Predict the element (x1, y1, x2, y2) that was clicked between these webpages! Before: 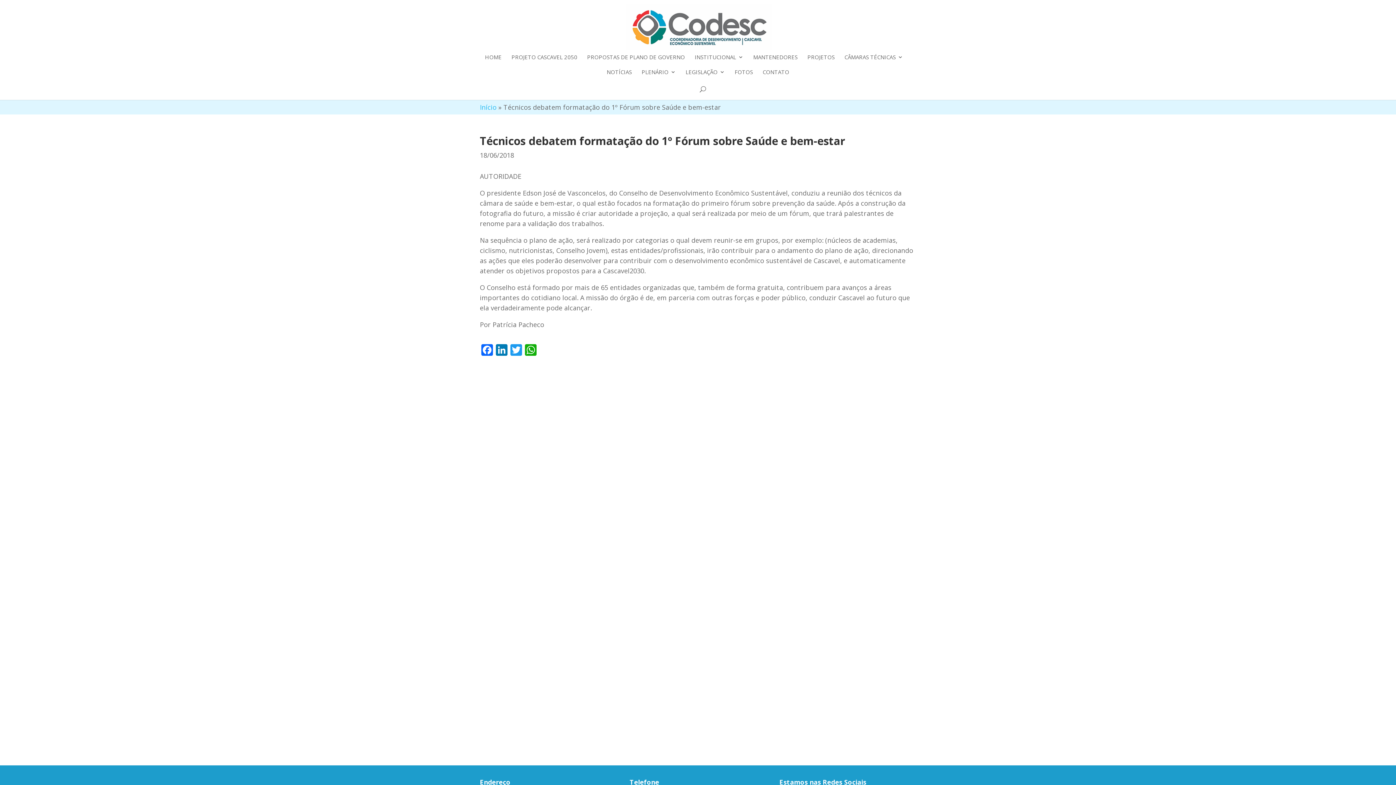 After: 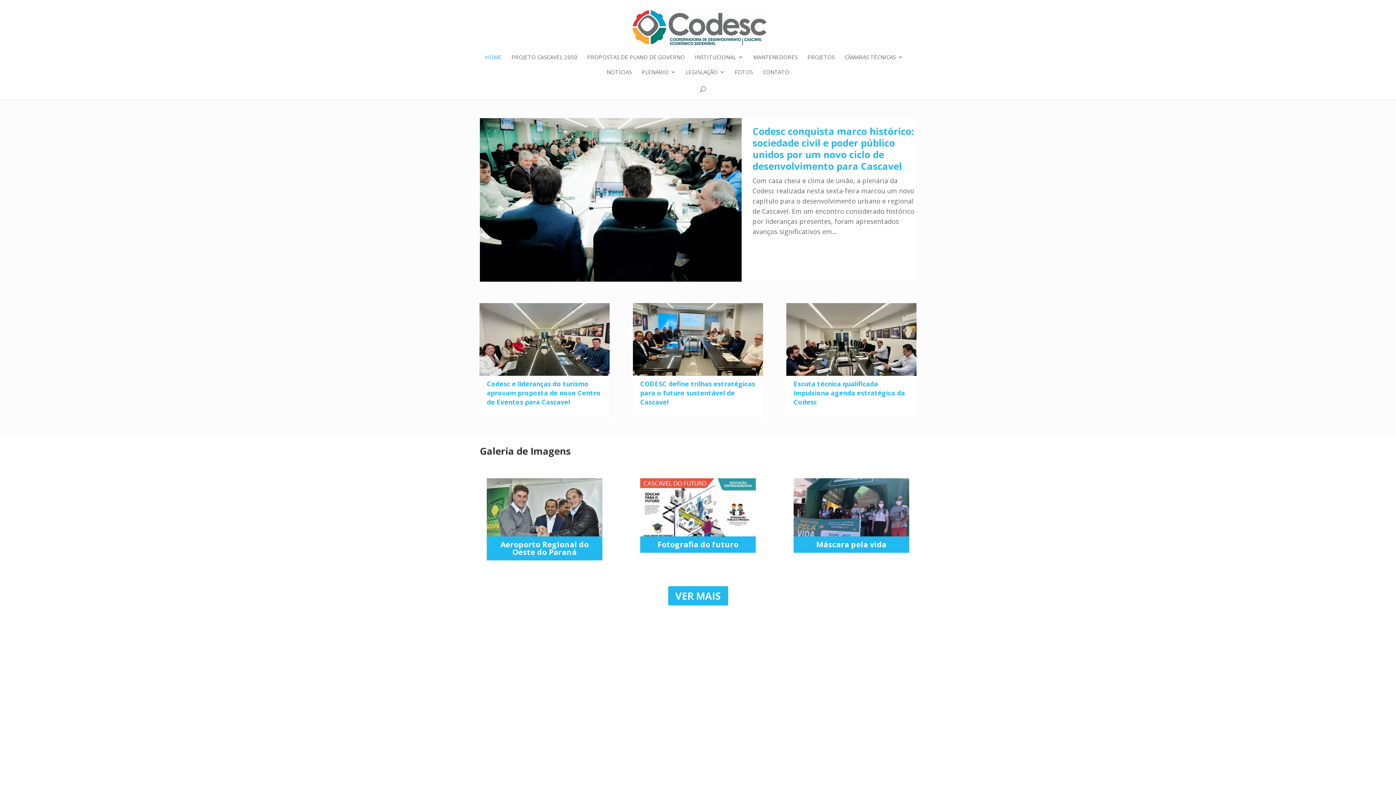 Action: bbox: (626, 22, 771, 30)